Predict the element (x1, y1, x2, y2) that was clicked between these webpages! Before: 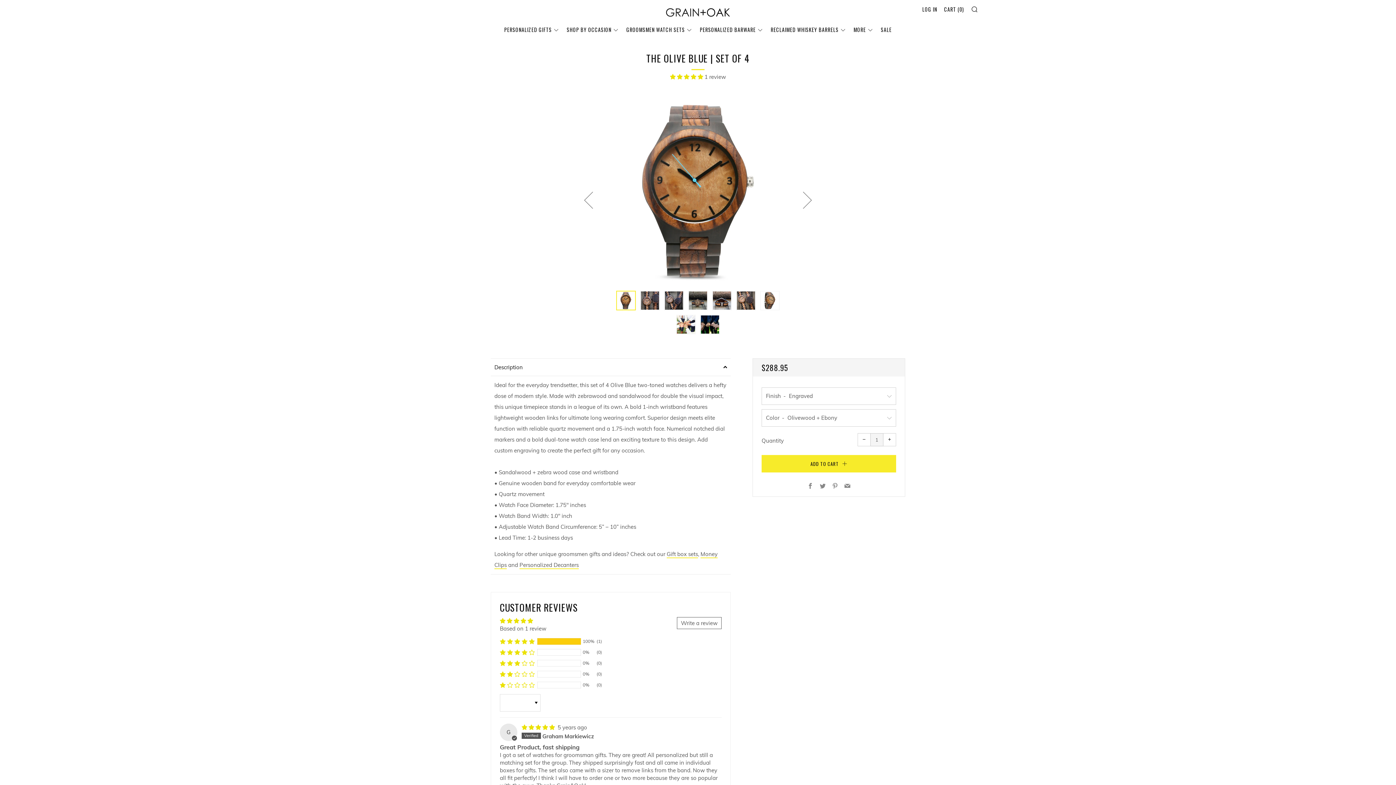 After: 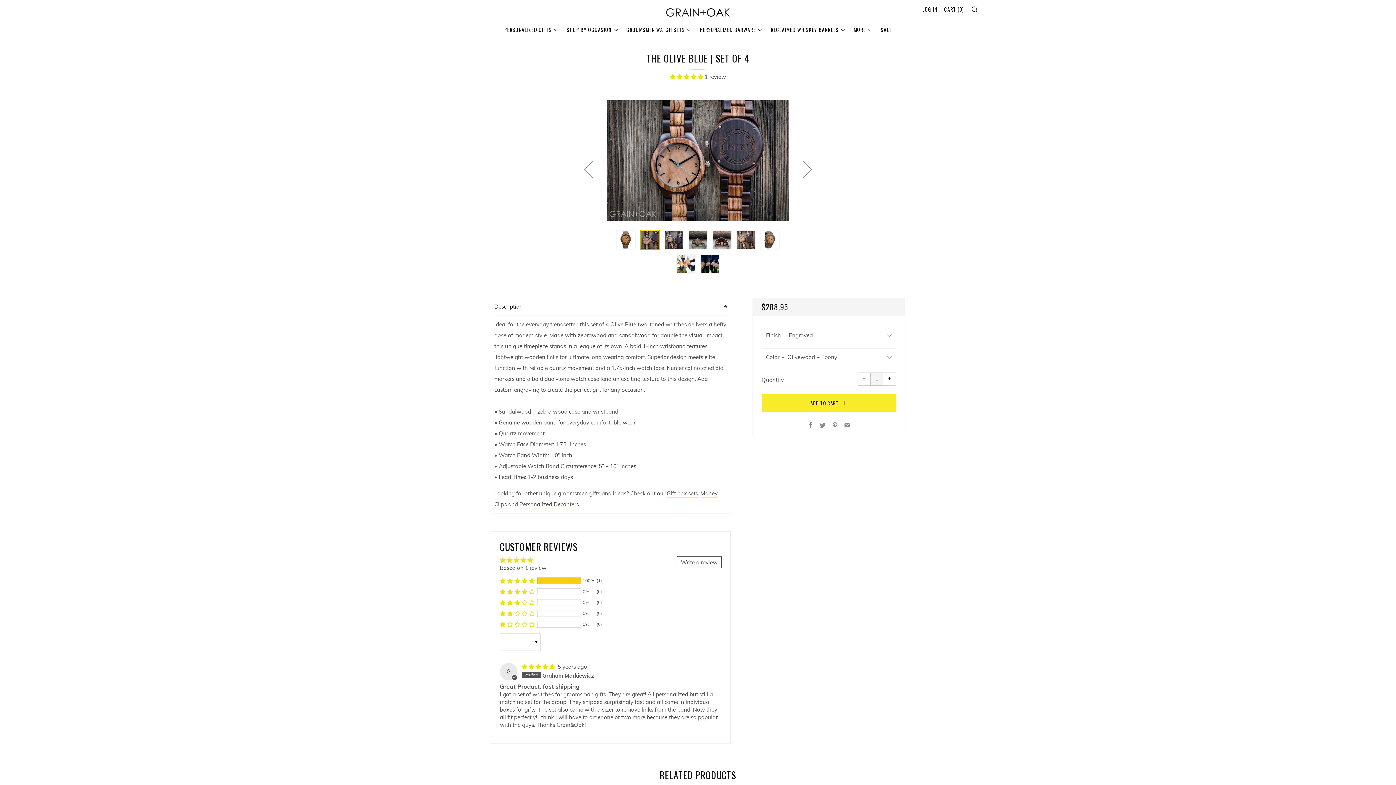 Action: label: 2 of 9 bbox: (640, 290, 660, 310)